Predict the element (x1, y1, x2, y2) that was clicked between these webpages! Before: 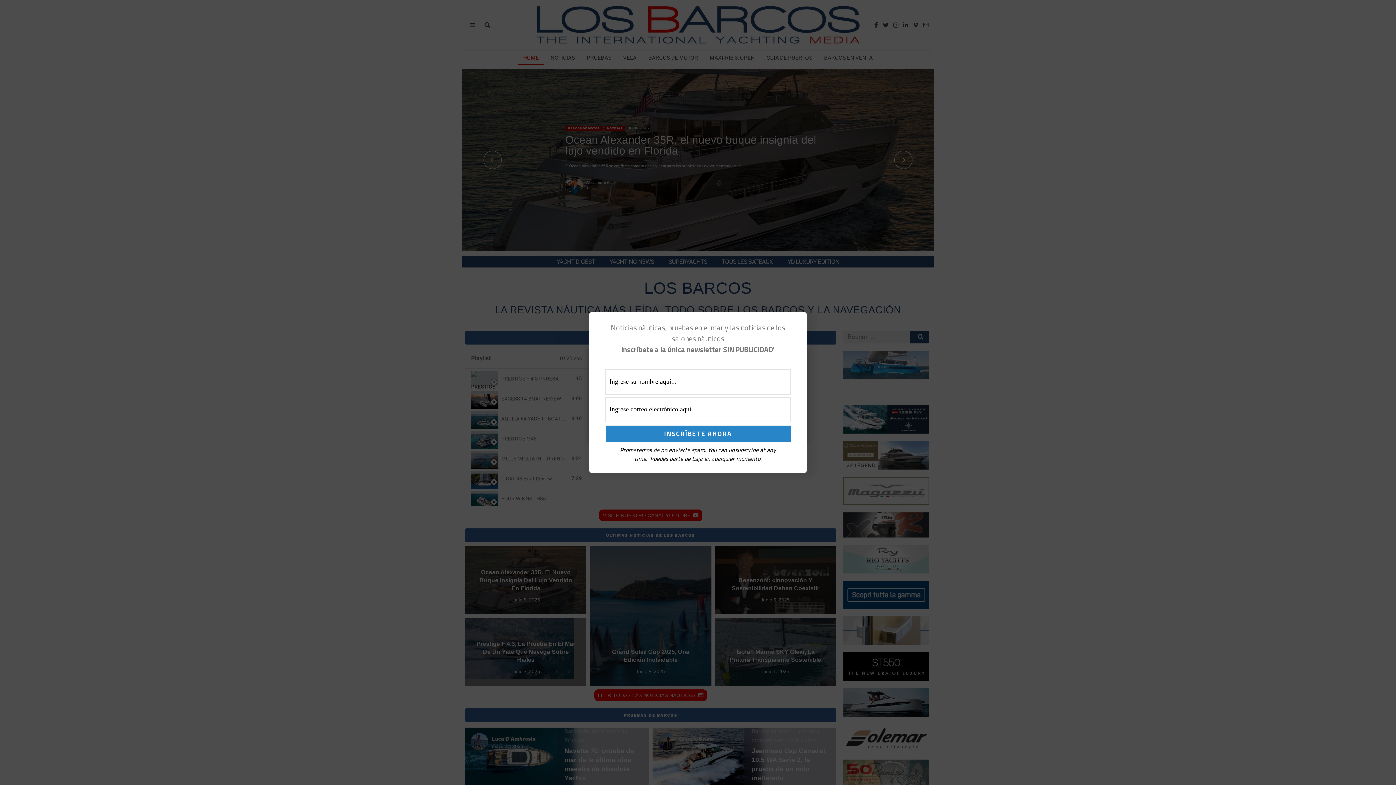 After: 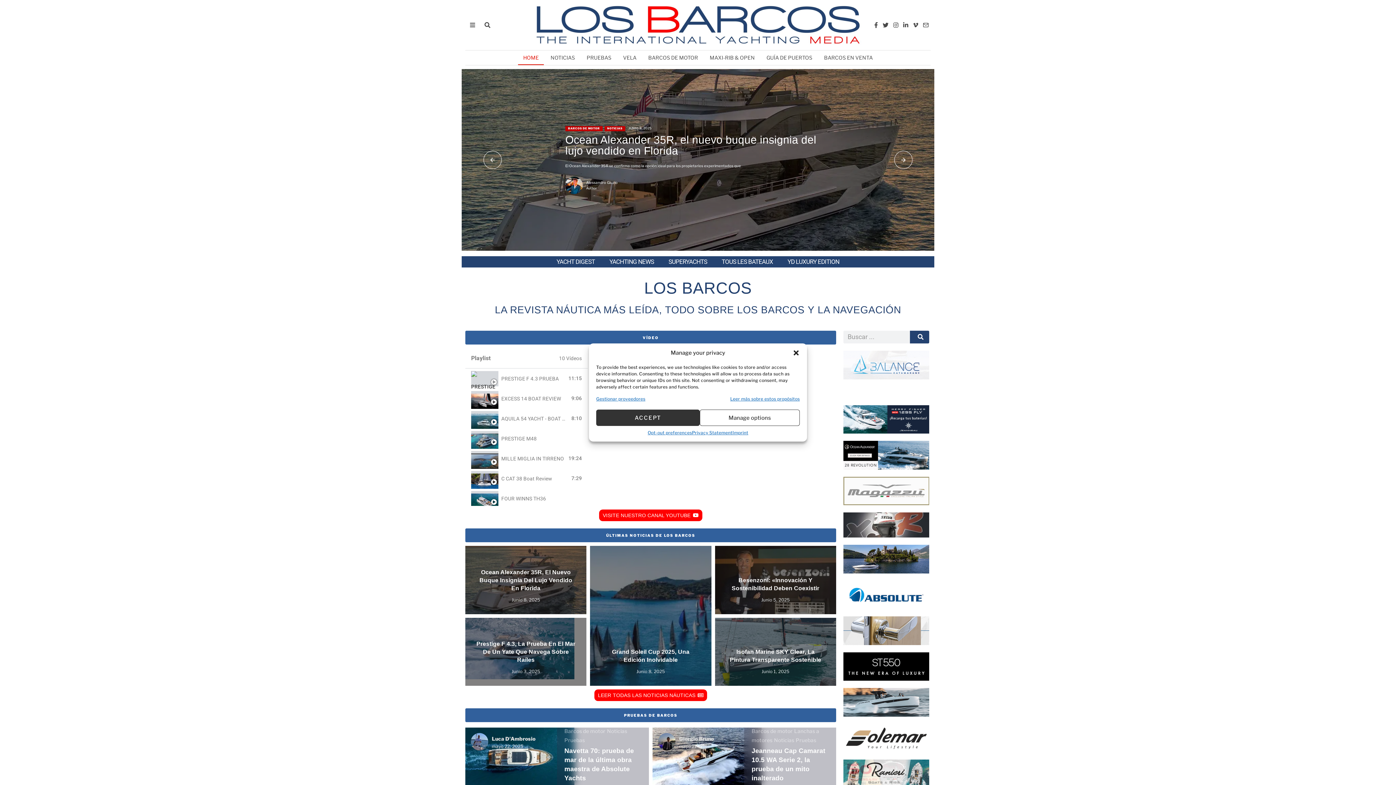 Action: bbox: (793, 318, 801, 327)